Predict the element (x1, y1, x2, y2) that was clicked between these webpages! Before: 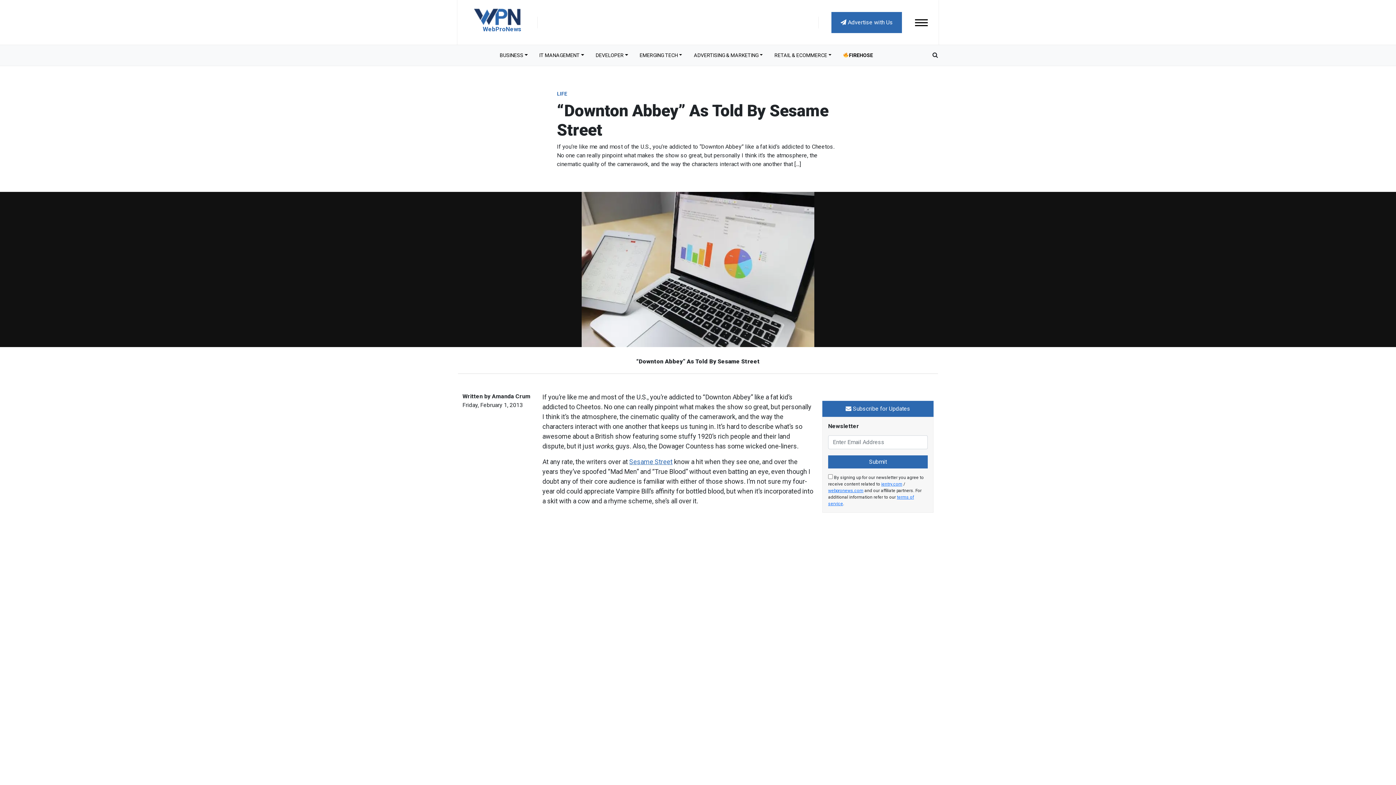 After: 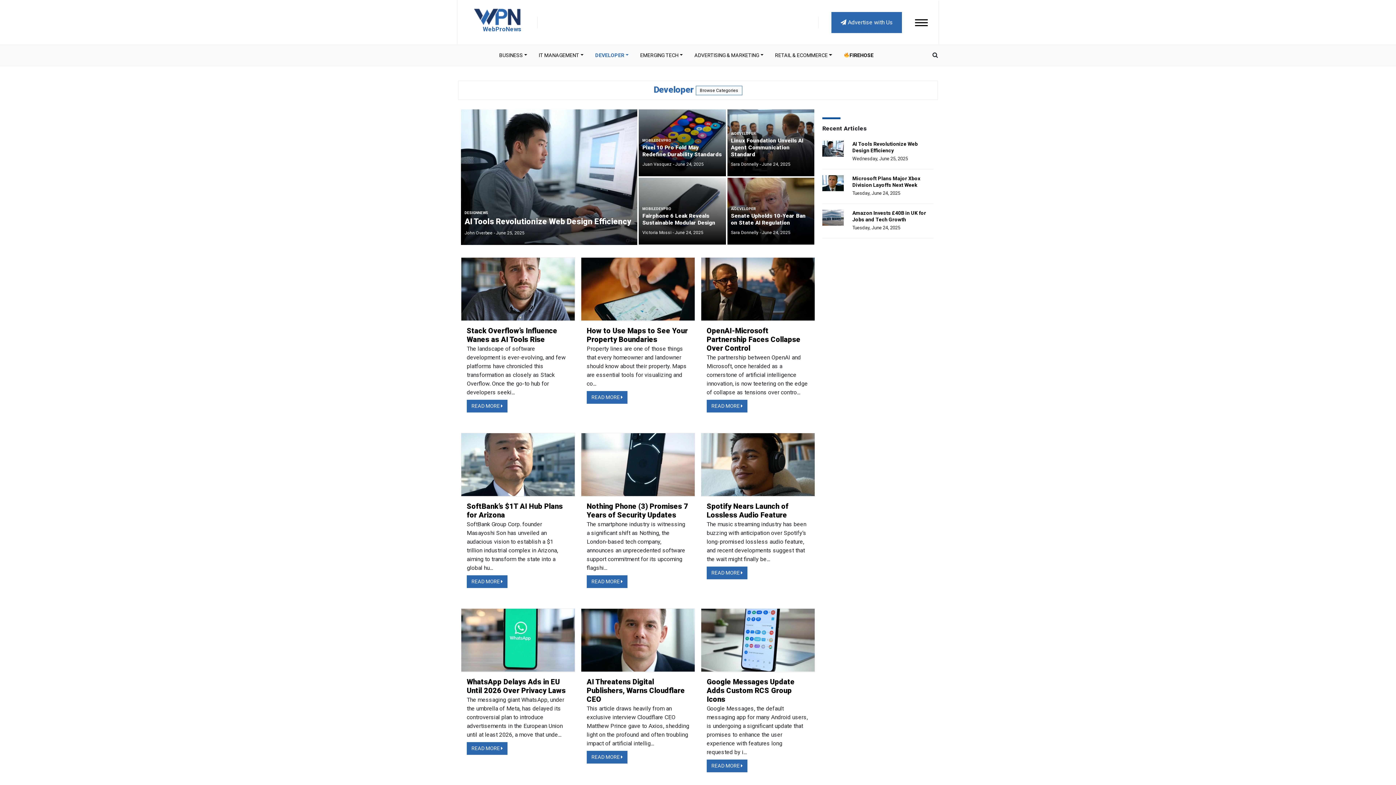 Action: label: DEVELOPER bbox: (590, 48, 634, 62)